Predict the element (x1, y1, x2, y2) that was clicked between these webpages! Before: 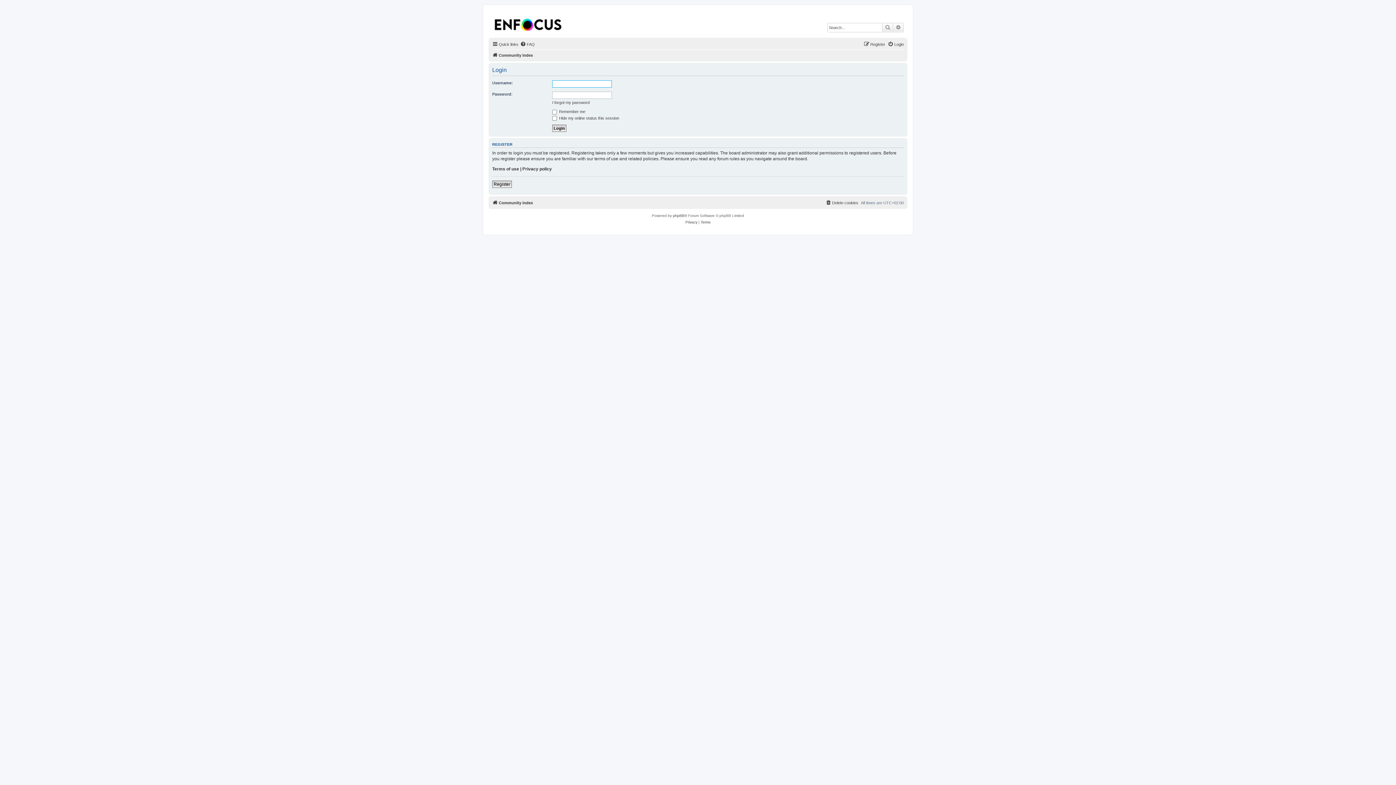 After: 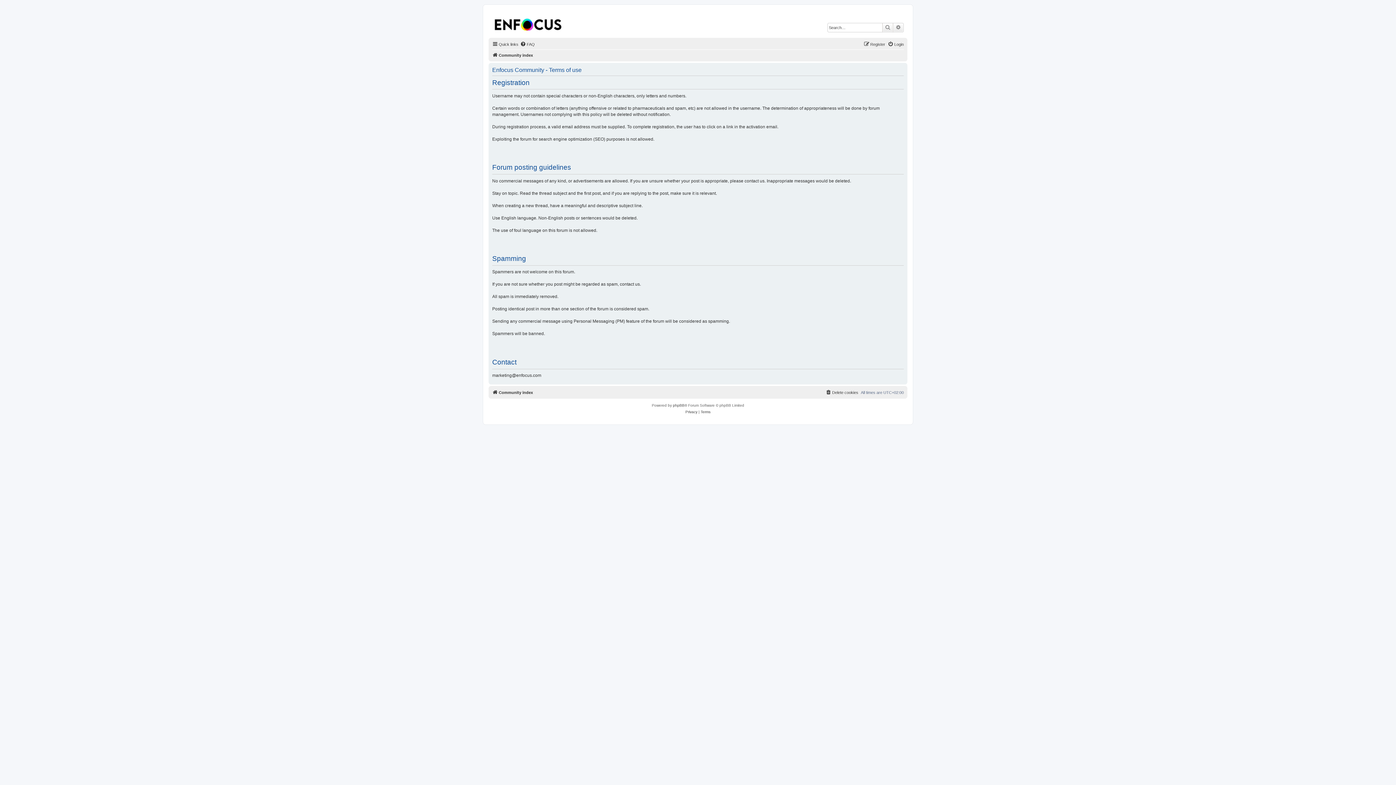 Action: label: Terms bbox: (700, 219, 710, 225)